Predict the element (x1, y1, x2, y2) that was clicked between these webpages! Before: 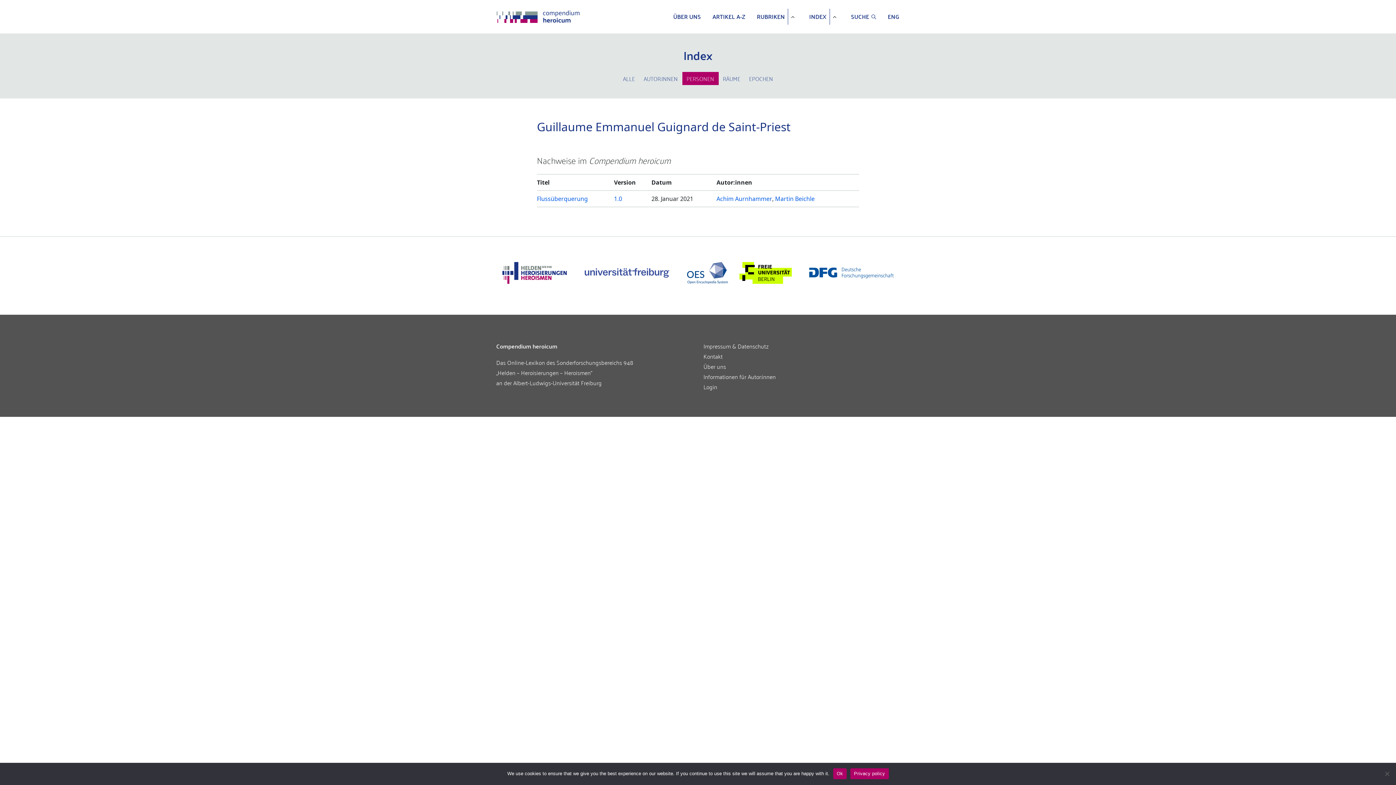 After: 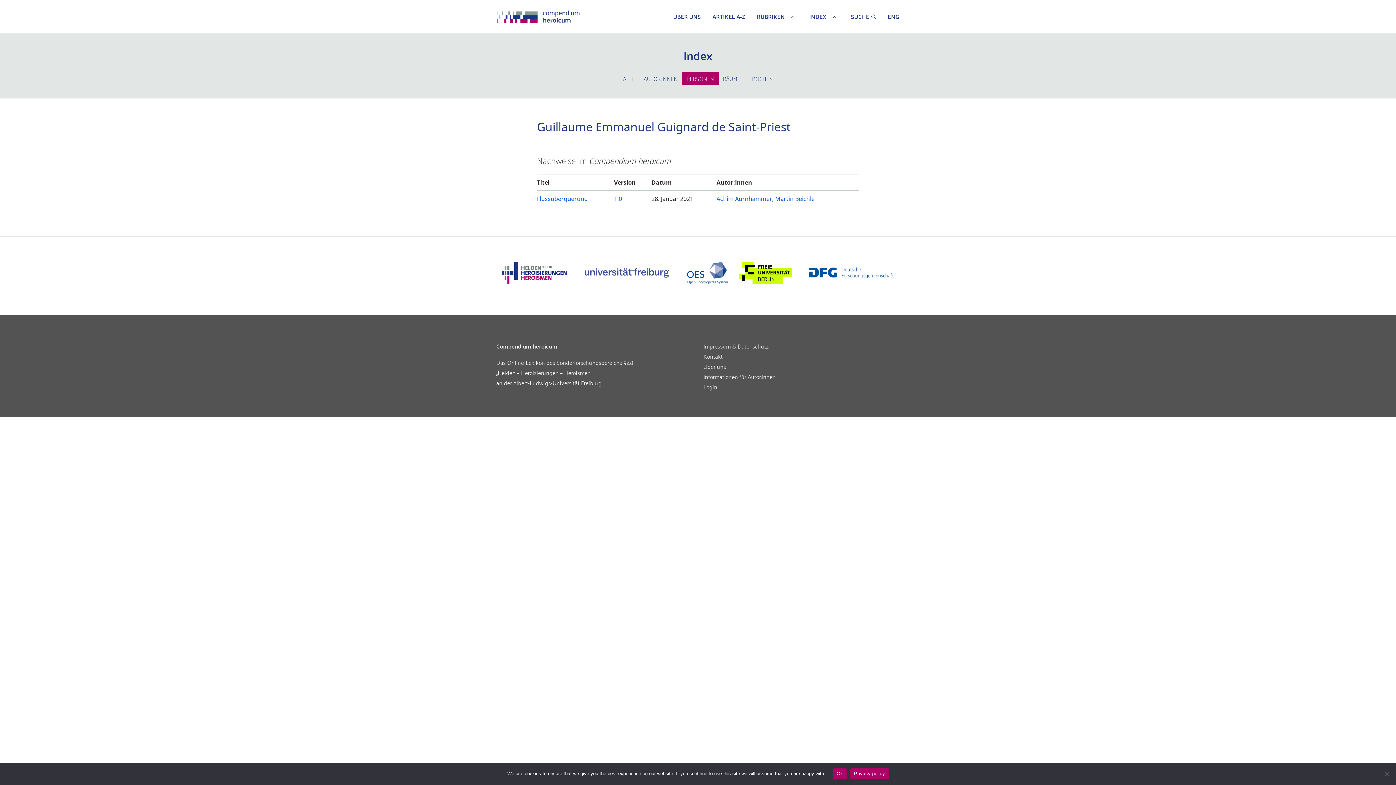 Action: bbox: (739, 268, 797, 276)